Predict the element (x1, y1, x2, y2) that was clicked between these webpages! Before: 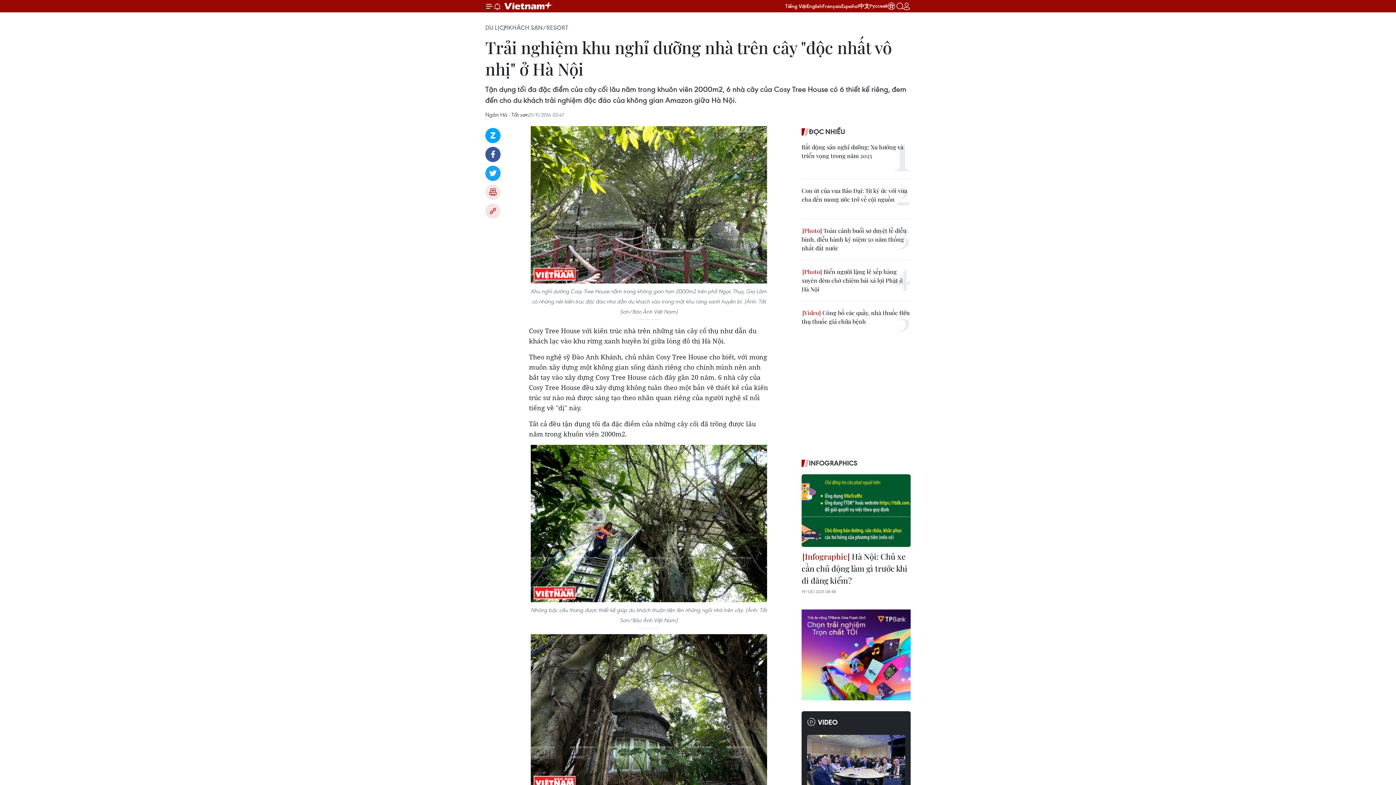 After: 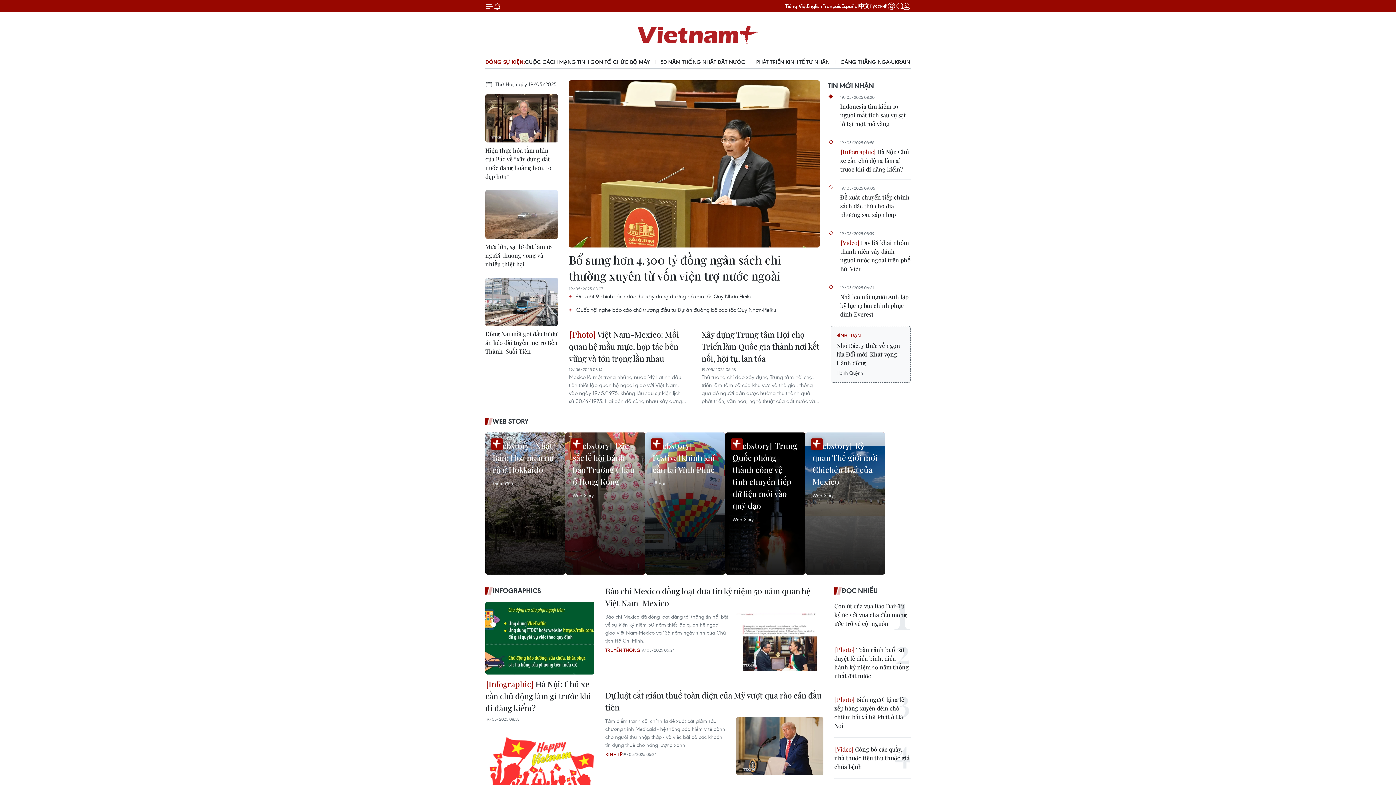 Action: bbox: (501, 0, 556, 11) label: Vietnam+ (VietnamPlus)